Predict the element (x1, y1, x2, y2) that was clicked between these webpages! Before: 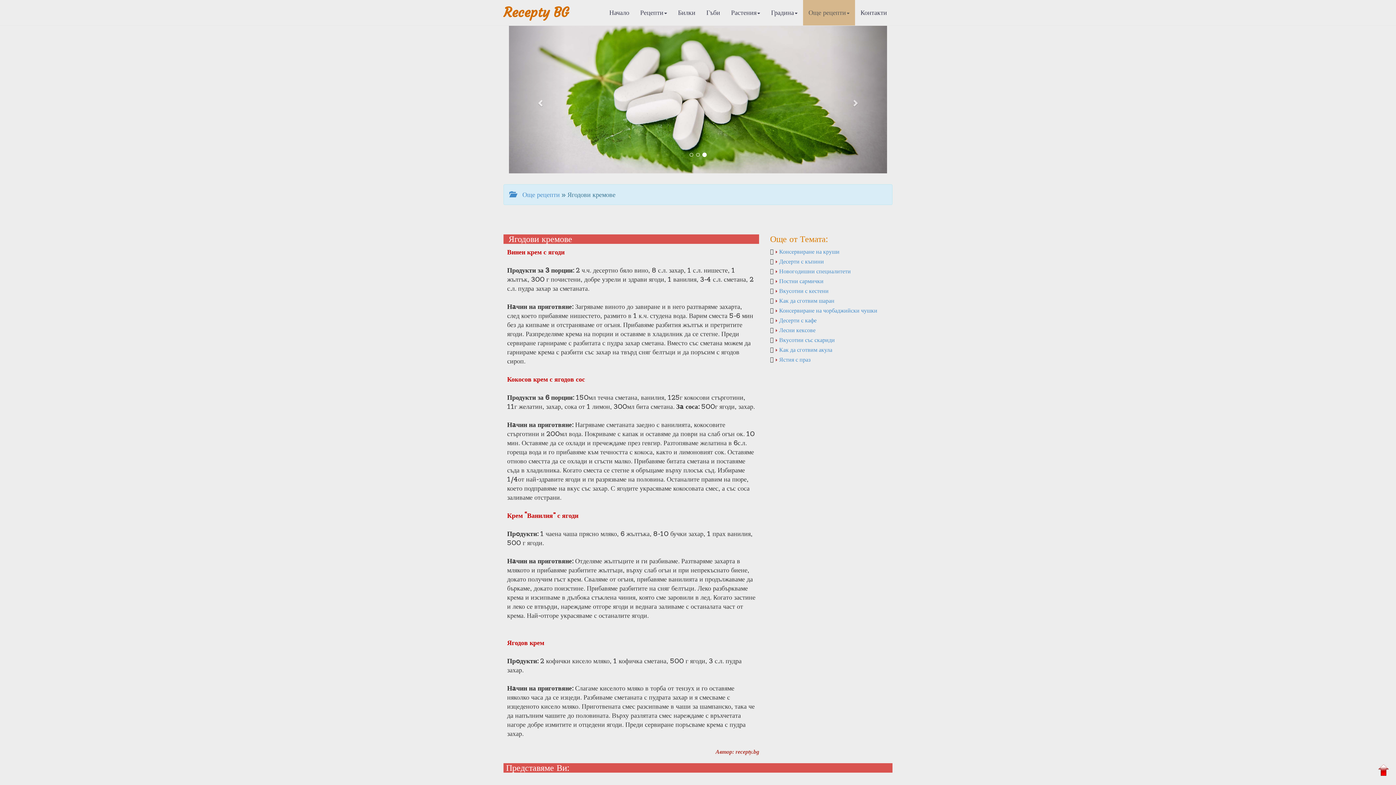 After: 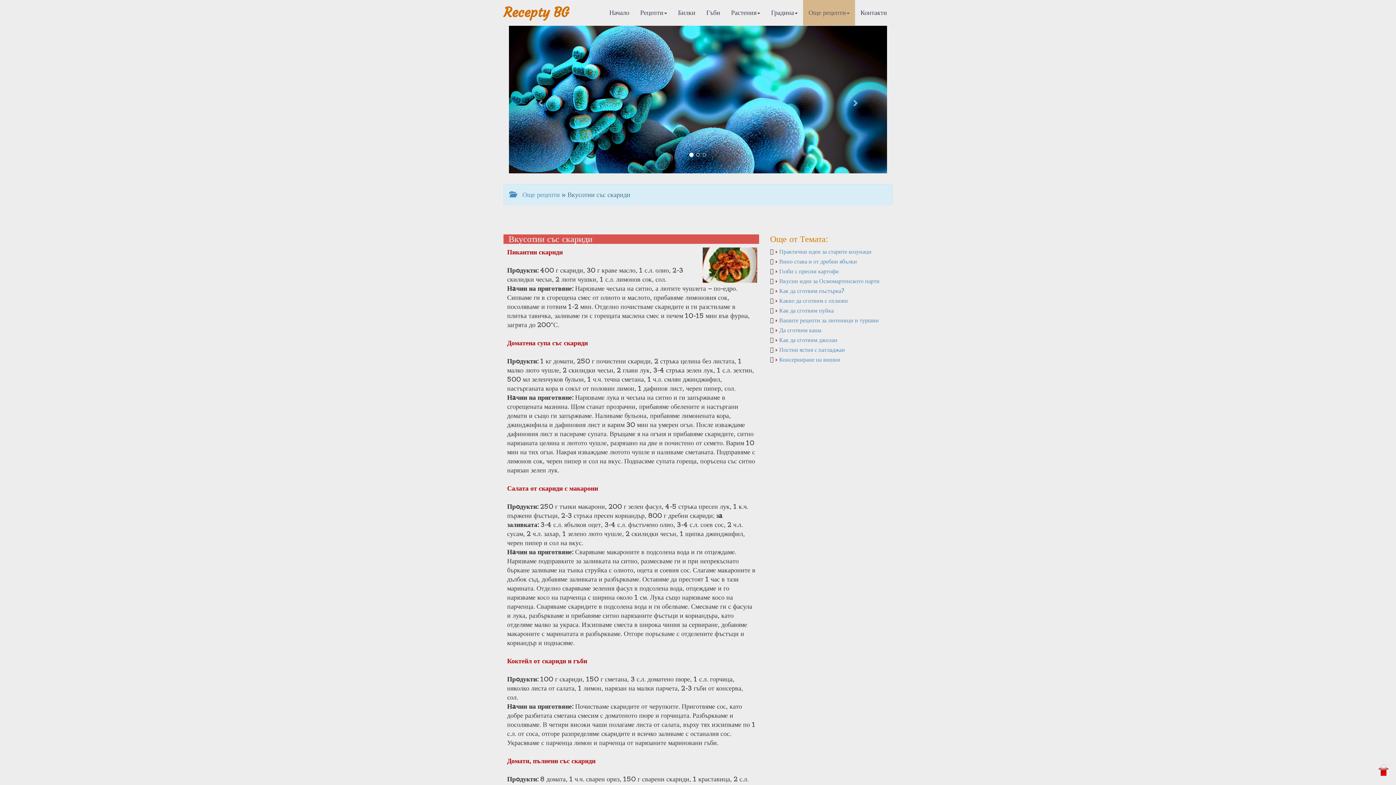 Action: label:  Вкусотии със скариди bbox: (775, 336, 835, 343)